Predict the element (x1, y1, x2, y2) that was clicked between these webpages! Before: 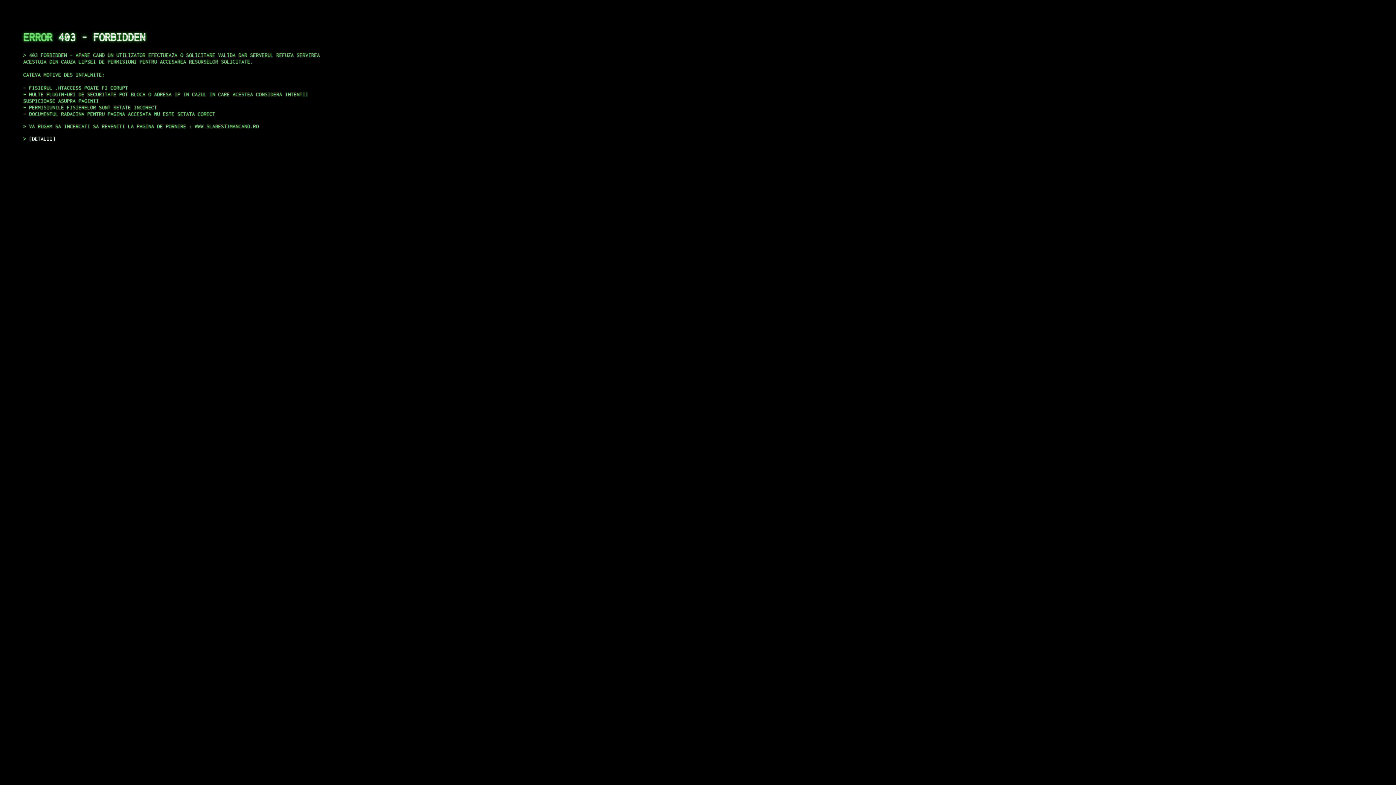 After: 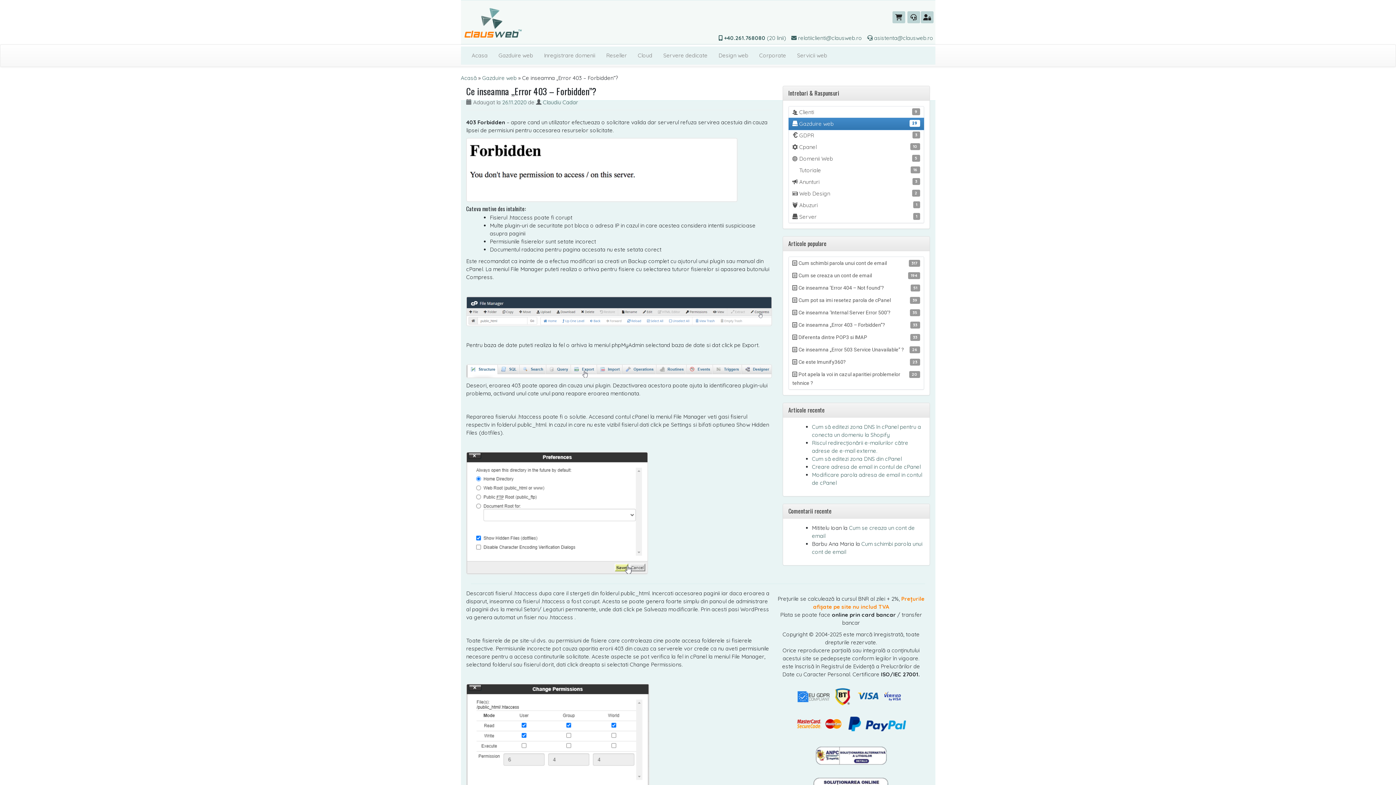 Action: label: DETALII bbox: (29, 135, 55, 141)